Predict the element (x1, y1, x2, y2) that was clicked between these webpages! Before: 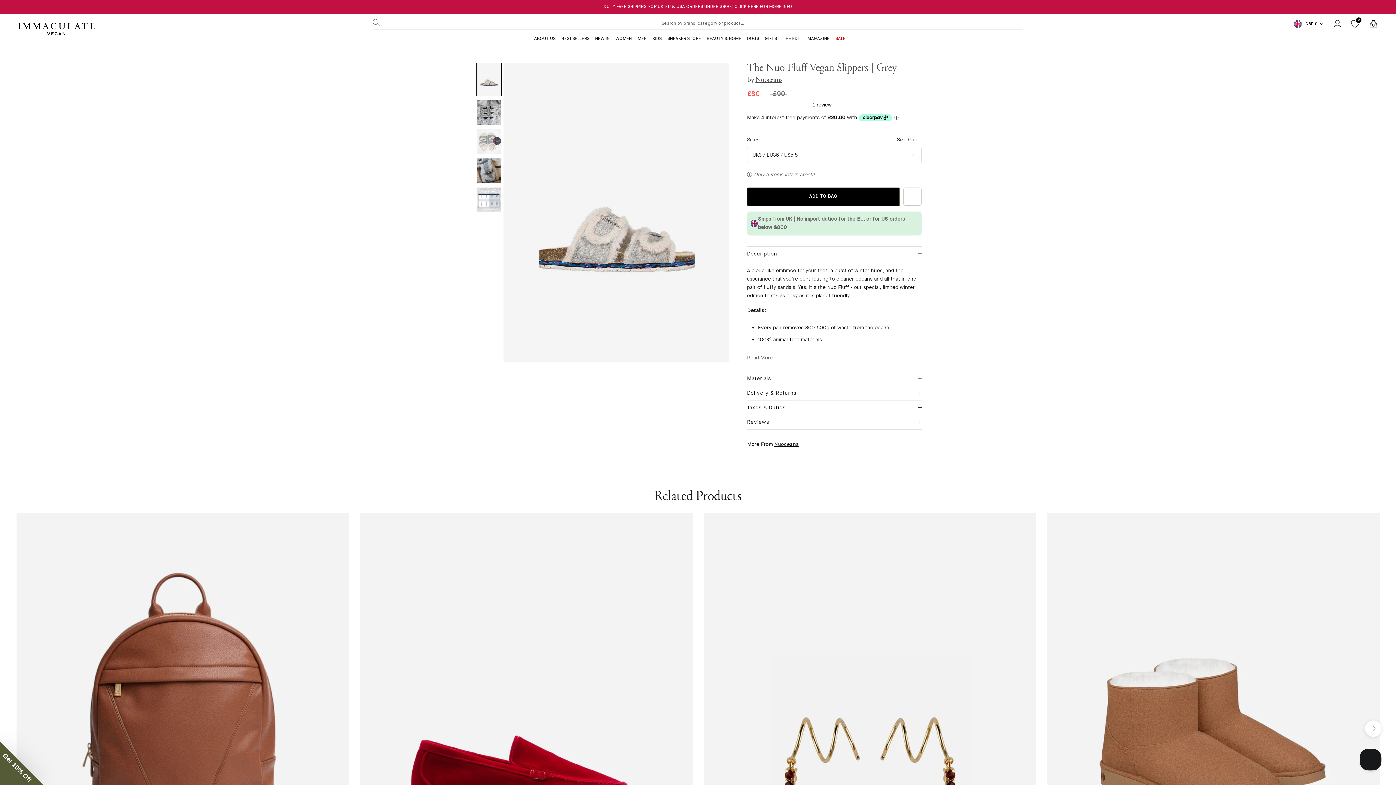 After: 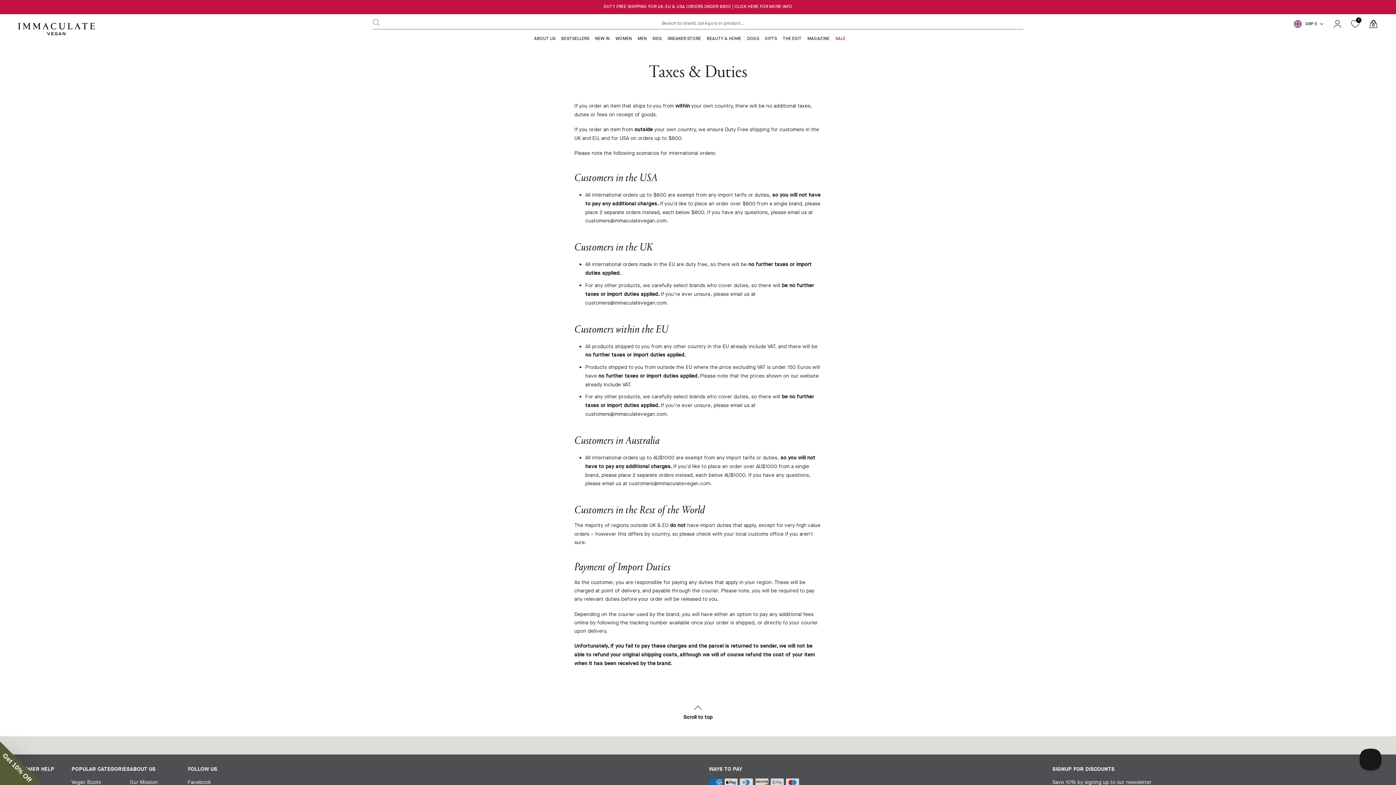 Action: bbox: (603, 4, 792, 9) label: DUTY FREE SHIPPING FOR UK, EU & USA ORDERS UNDER $800 | CLICK HERE FOR MORE INFO